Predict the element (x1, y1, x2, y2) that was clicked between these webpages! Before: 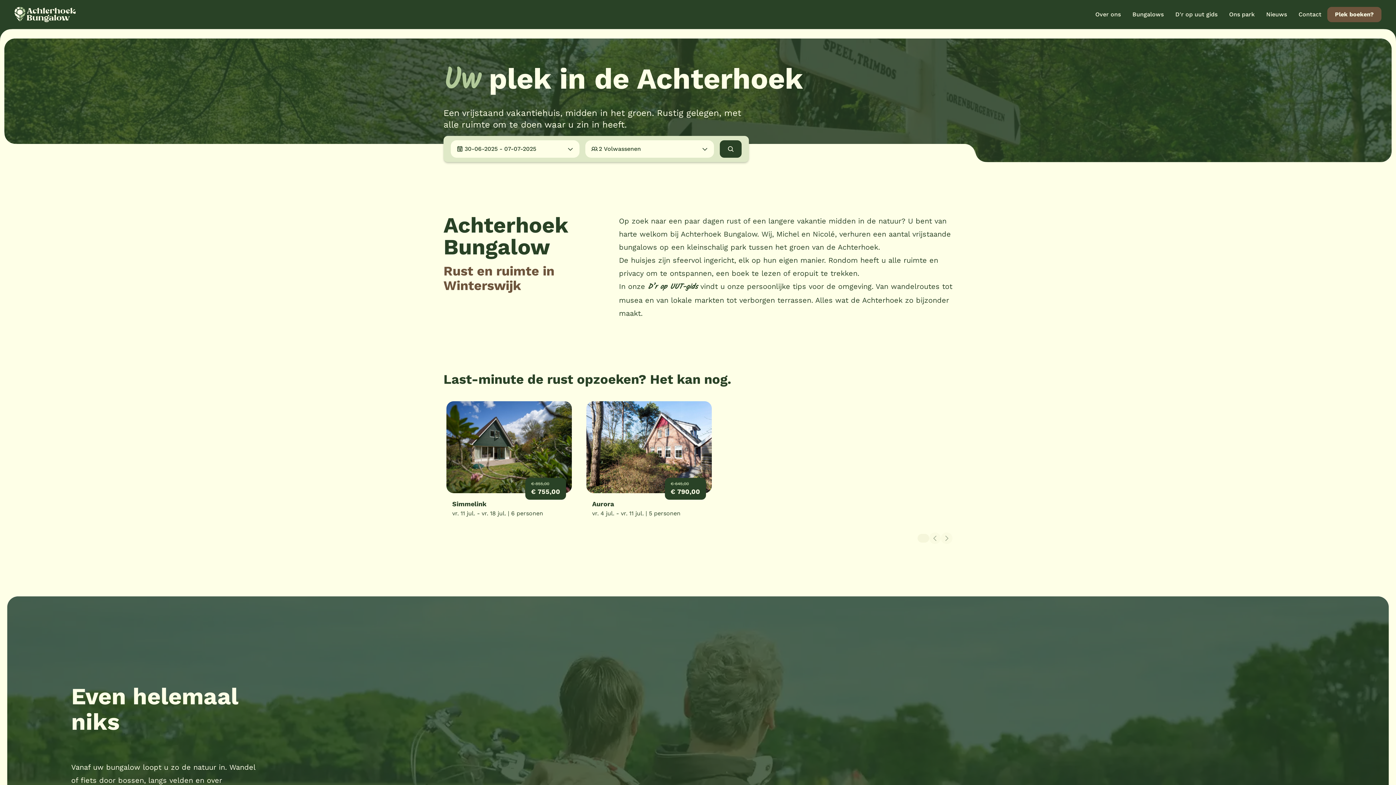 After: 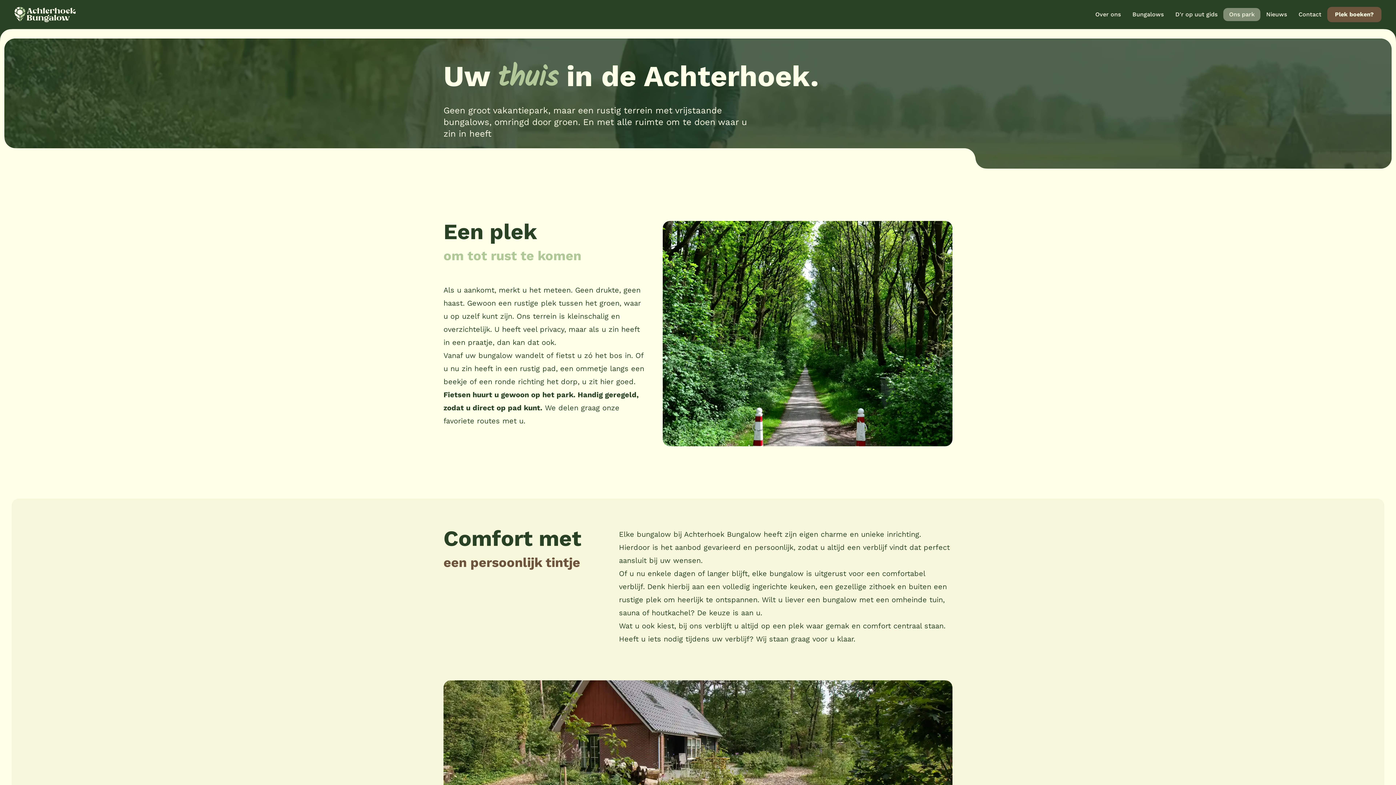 Action: bbox: (1223, 8, 1260, 21) label: Ons park